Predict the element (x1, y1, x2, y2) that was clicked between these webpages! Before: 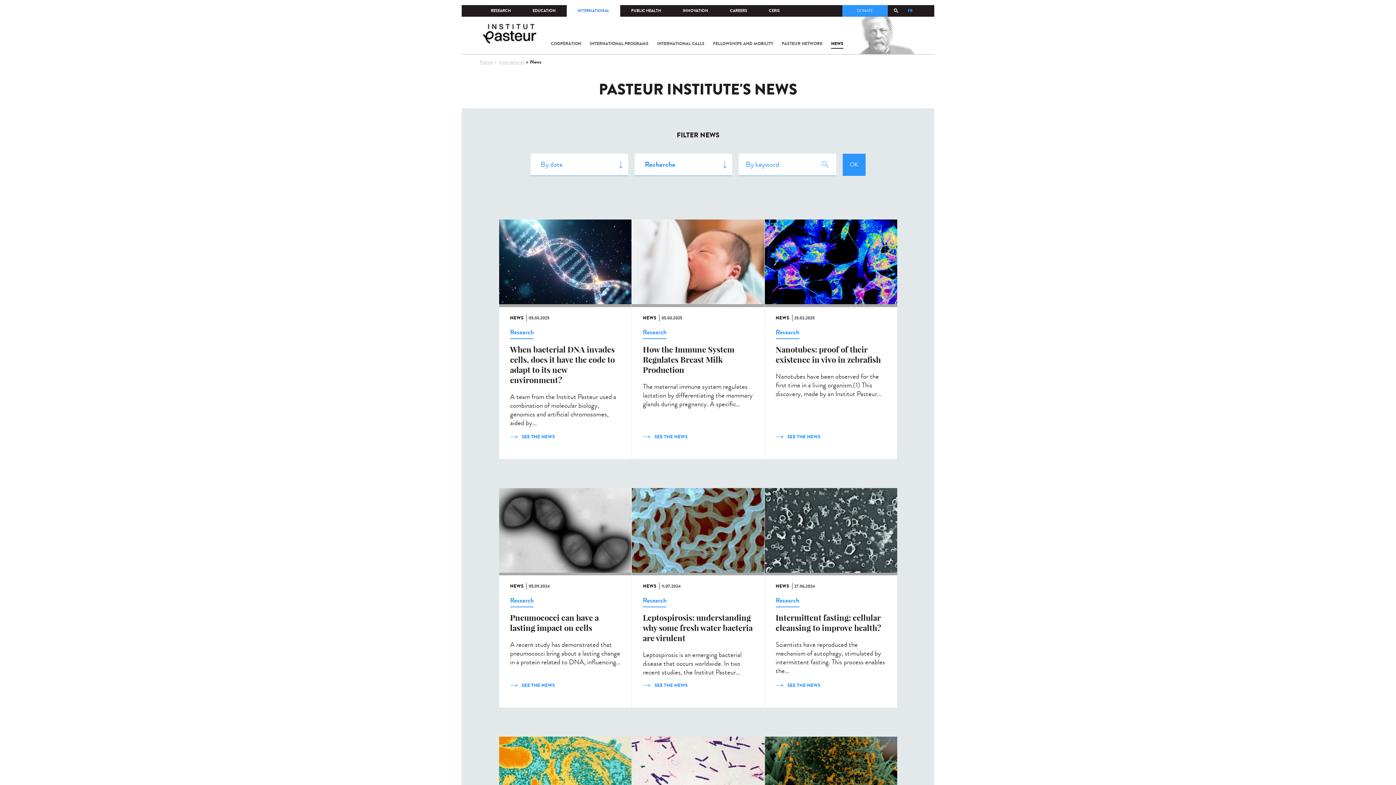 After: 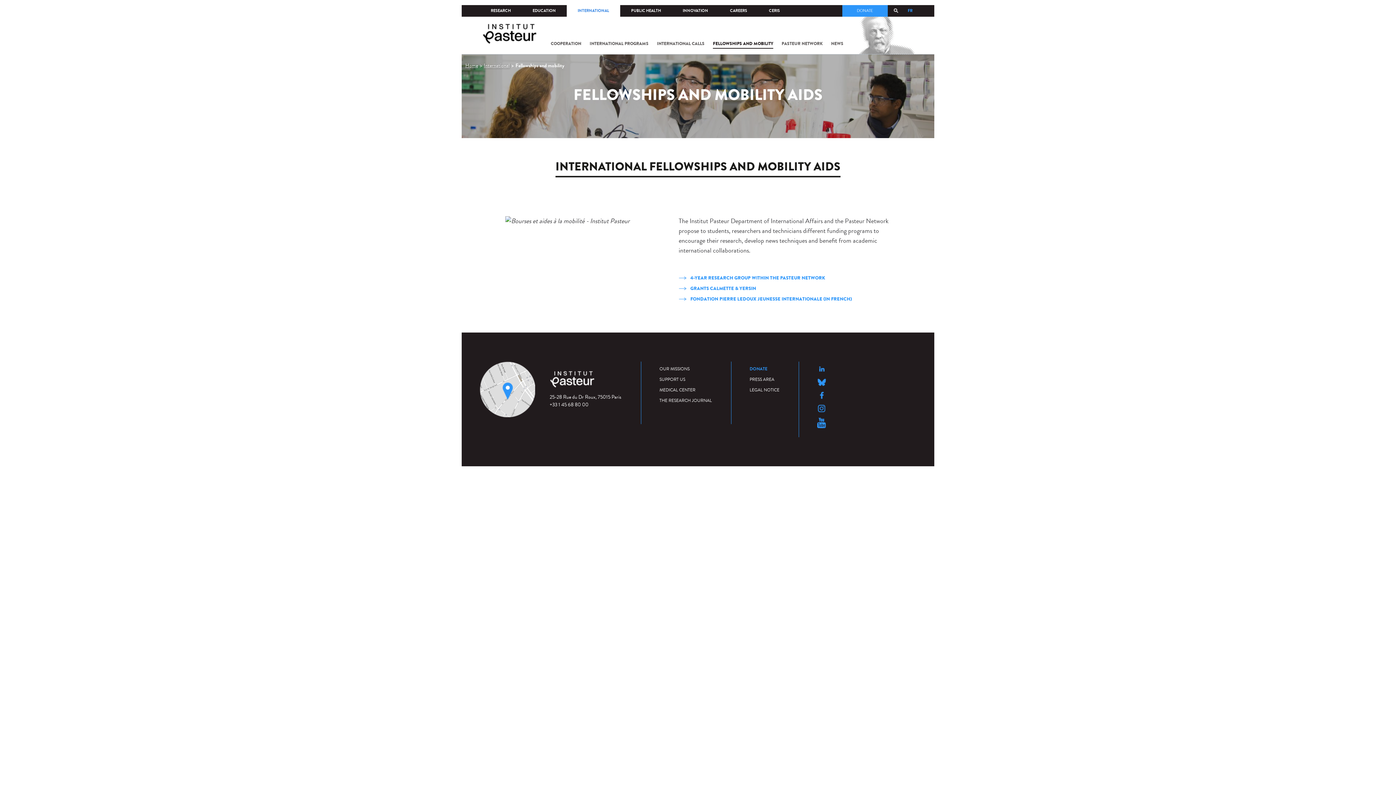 Action: label: FELLOWSHIPS AND MOBILITY bbox: (713, 38, 773, 48)